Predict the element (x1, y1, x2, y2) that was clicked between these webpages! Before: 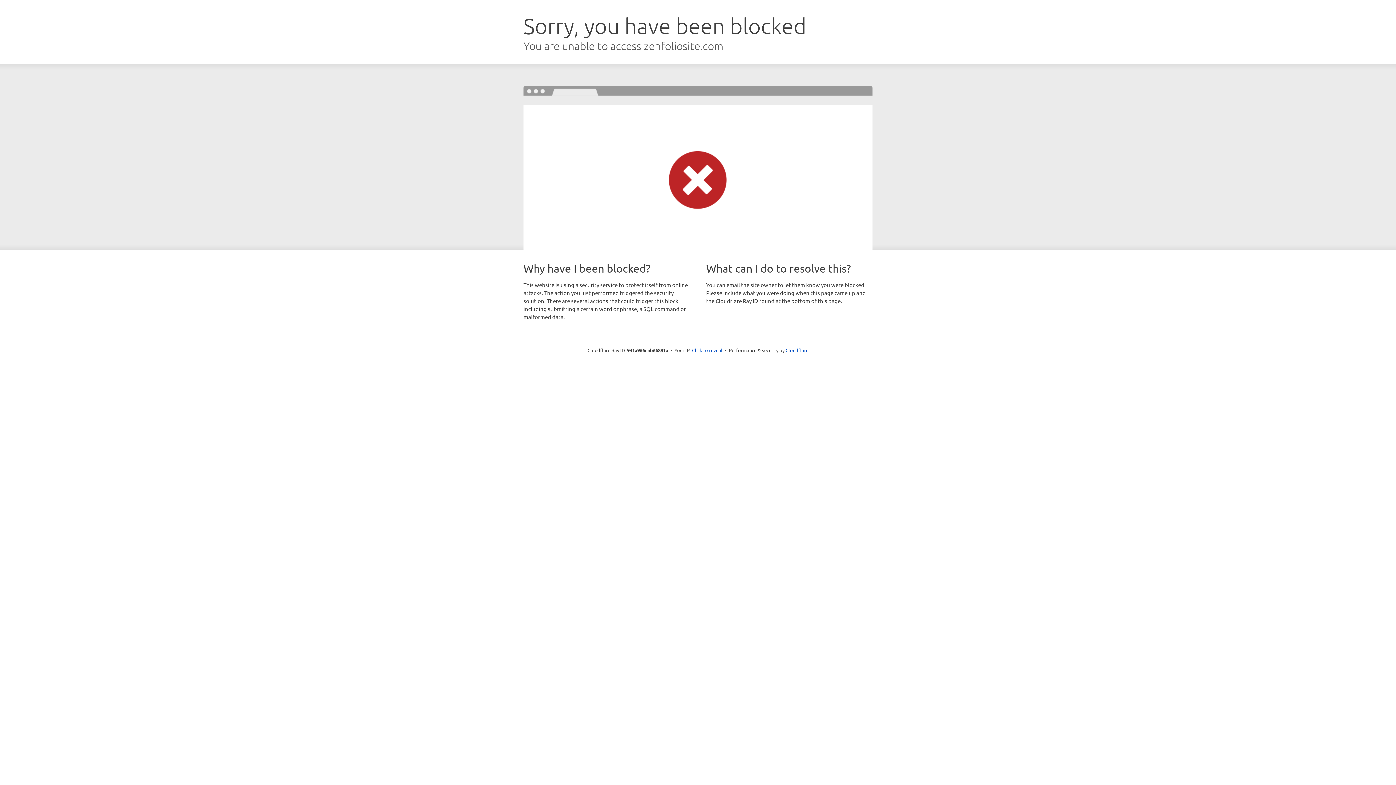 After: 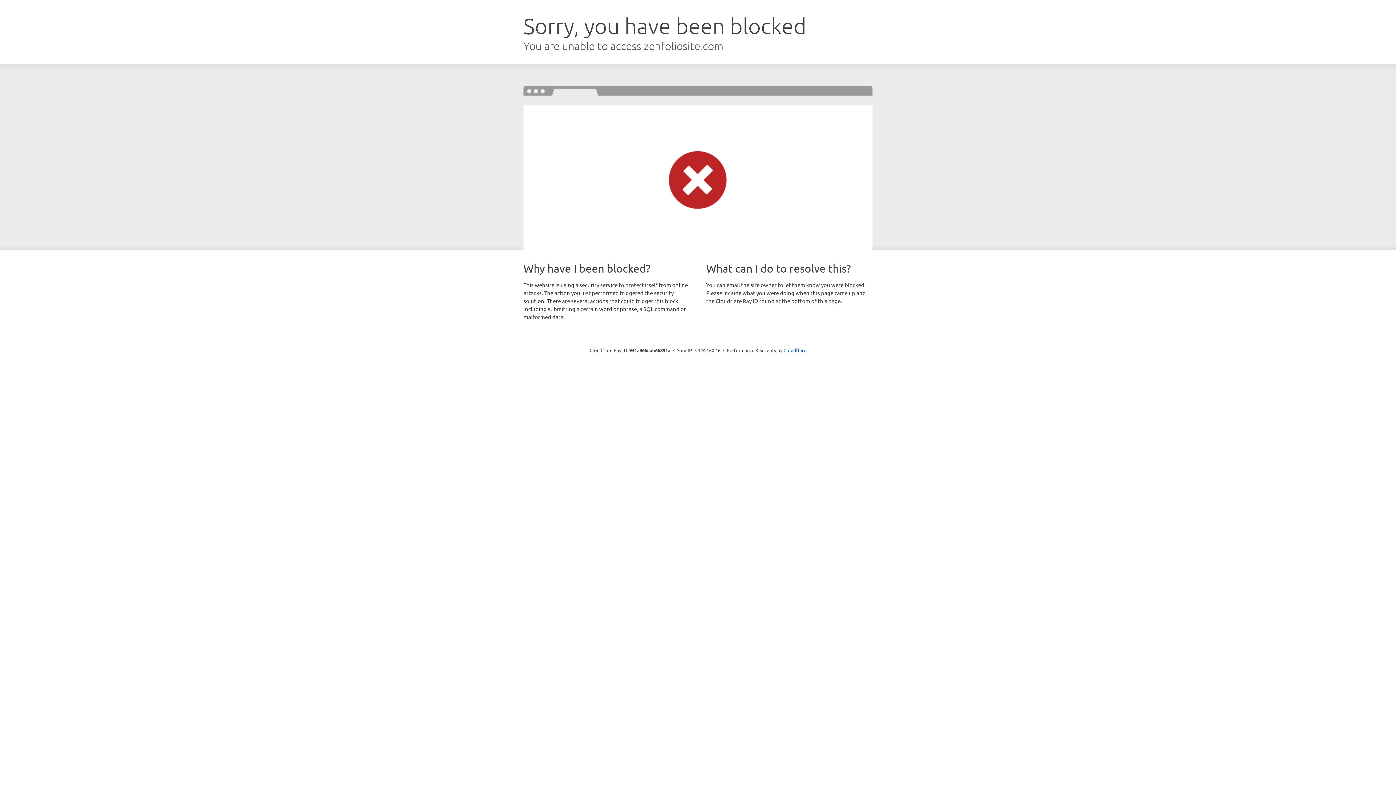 Action: label: Click to reveal bbox: (692, 346, 722, 353)